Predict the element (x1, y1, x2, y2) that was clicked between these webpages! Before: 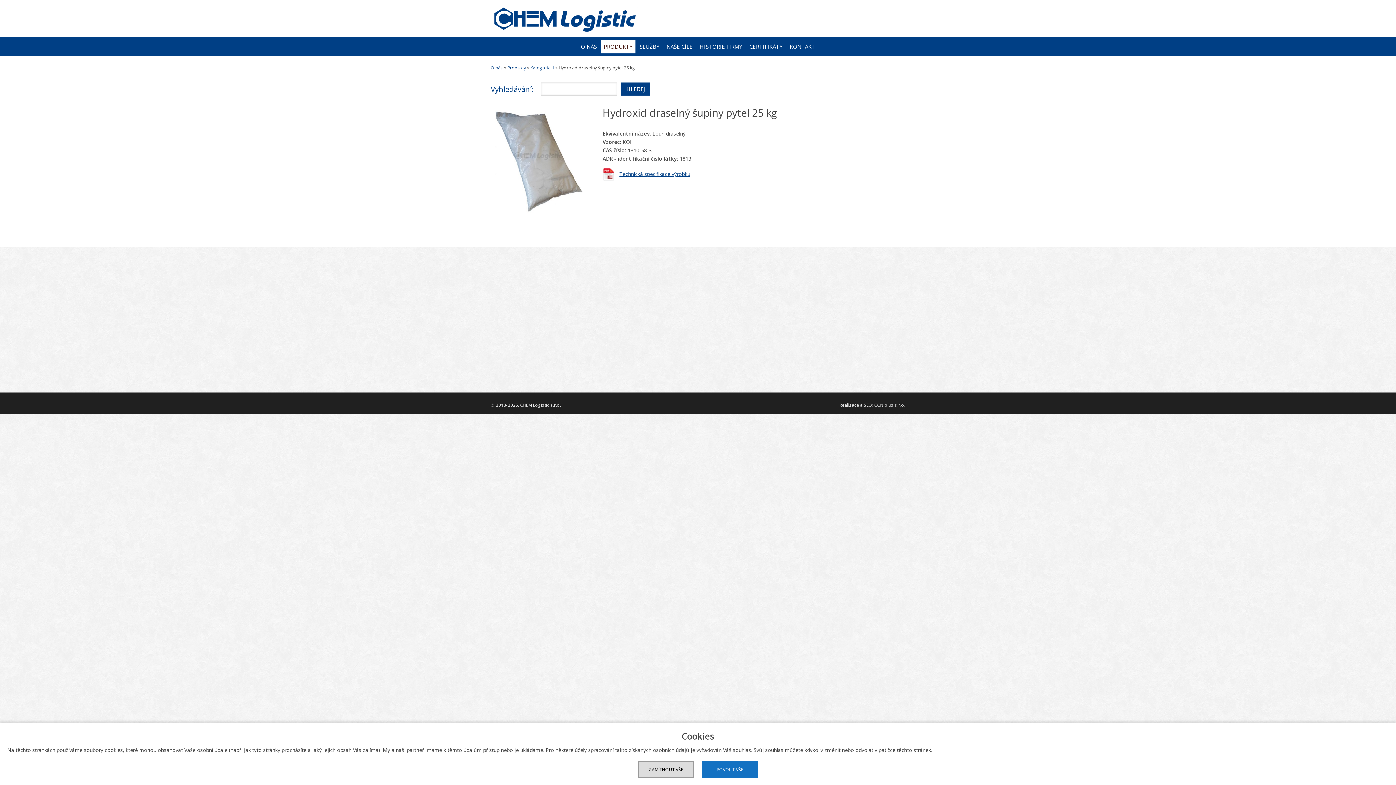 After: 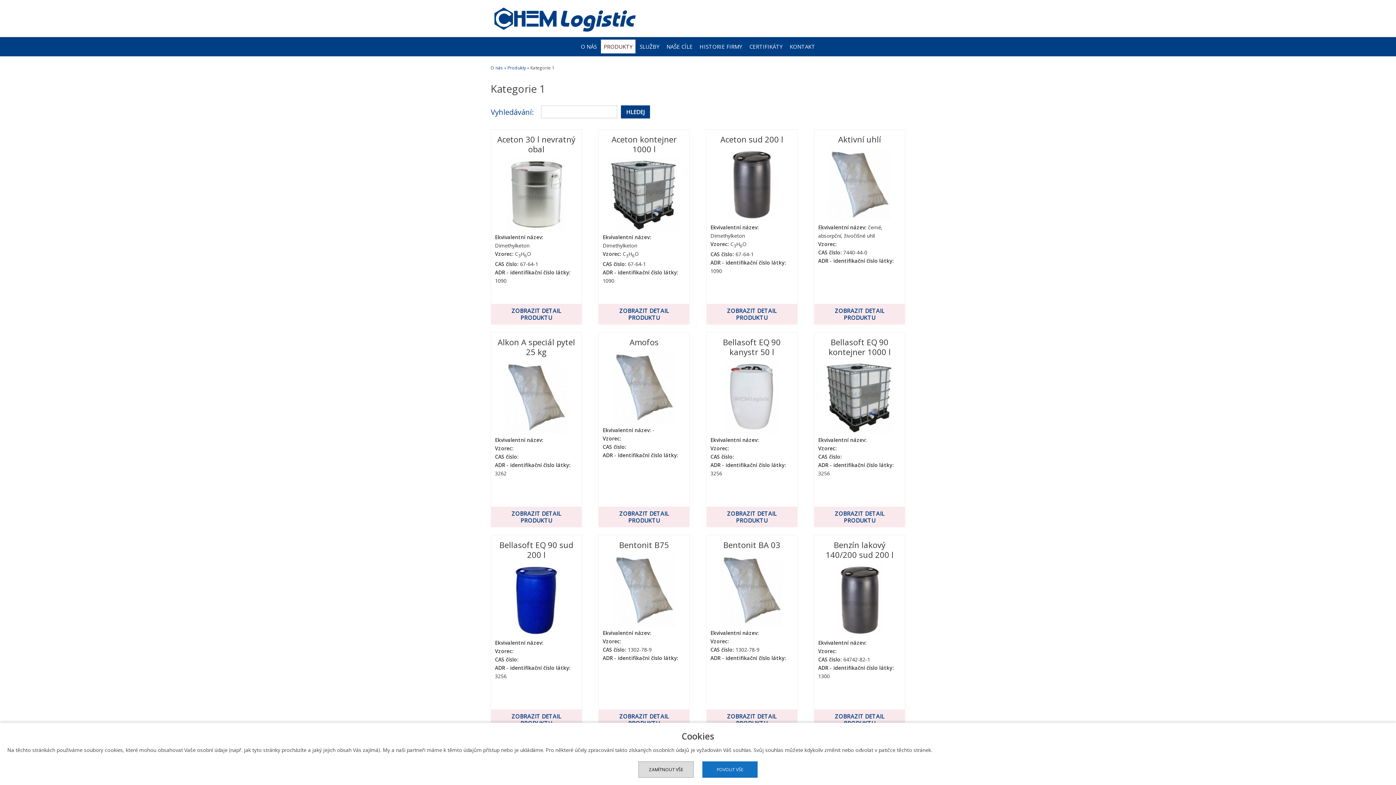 Action: bbox: (530, 64, 554, 70) label: Kategorie 1